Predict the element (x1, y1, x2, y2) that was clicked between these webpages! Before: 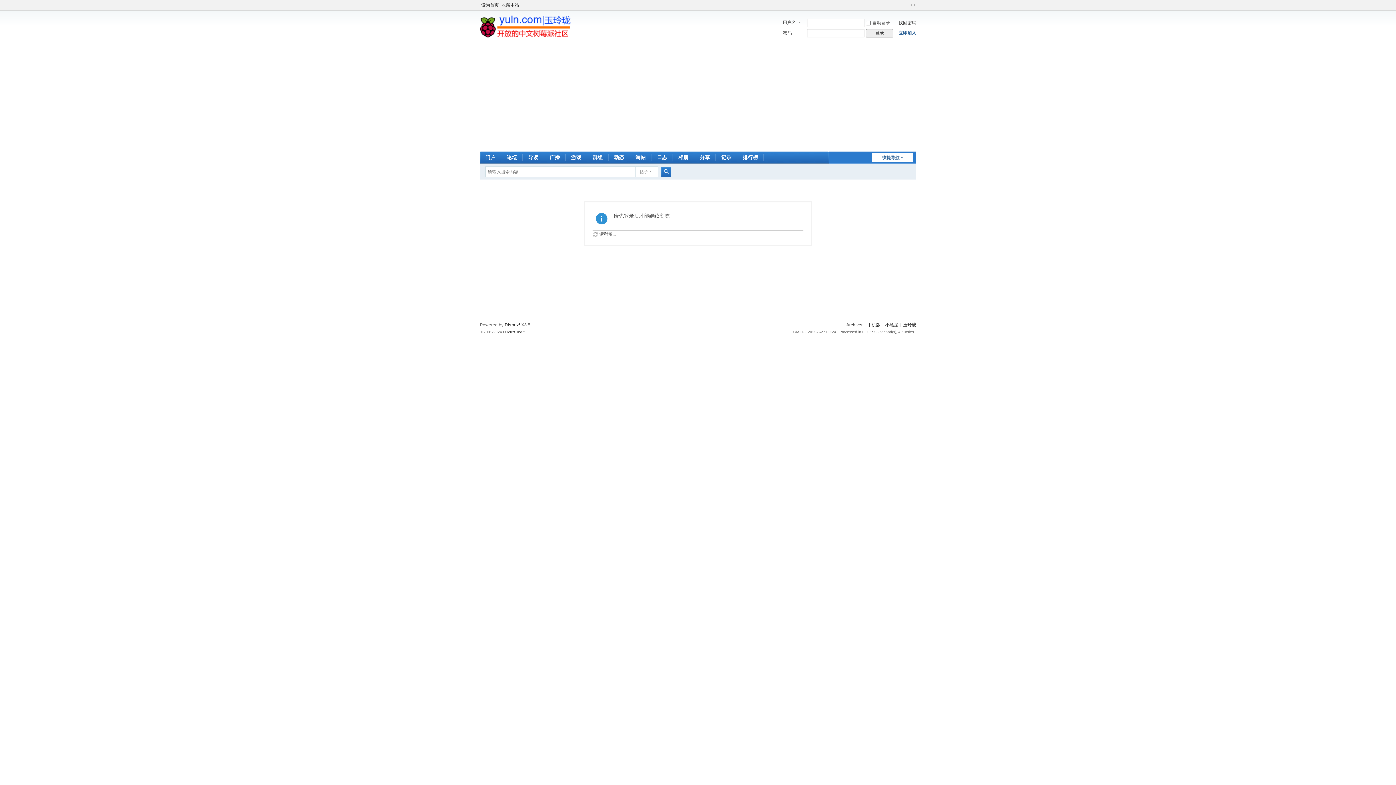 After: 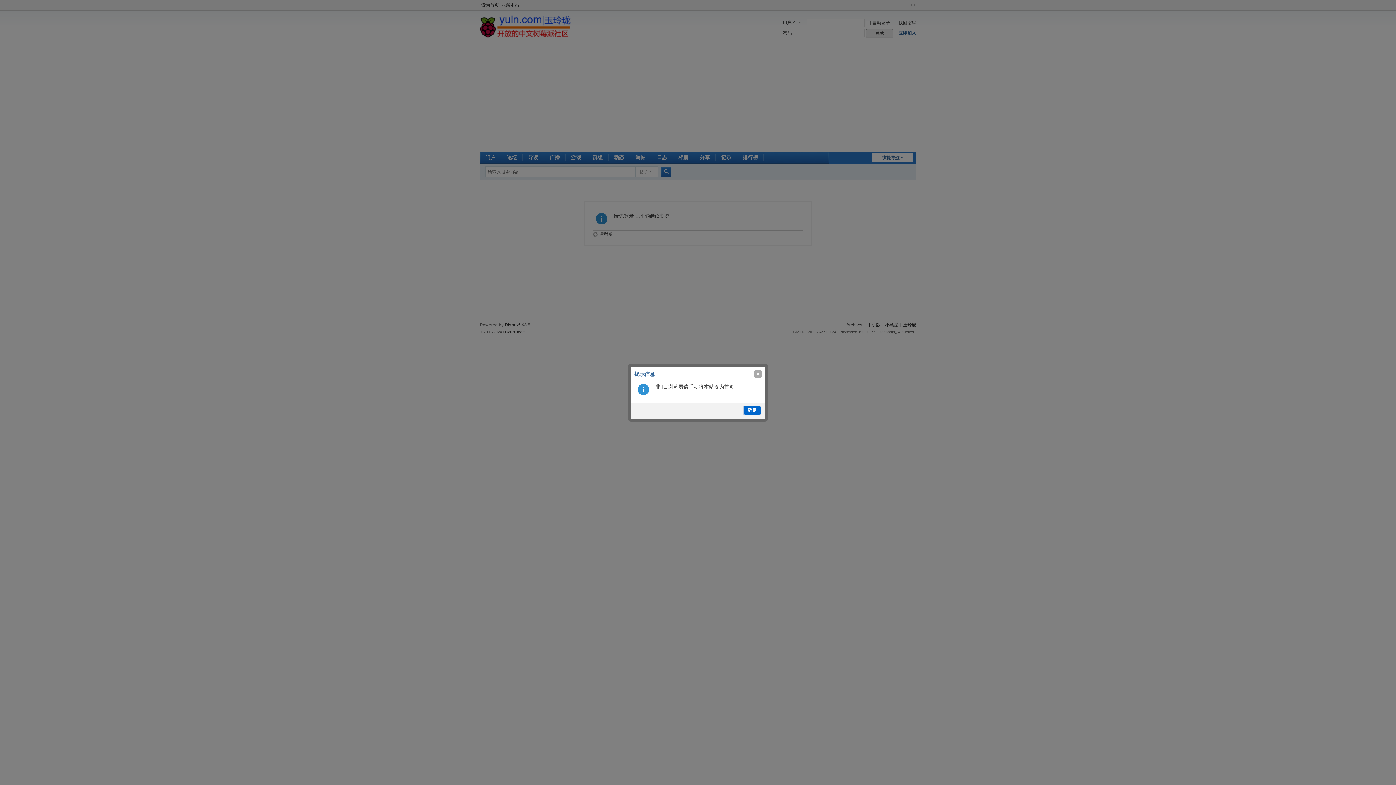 Action: bbox: (480, 0, 500, 10) label: 设为首页